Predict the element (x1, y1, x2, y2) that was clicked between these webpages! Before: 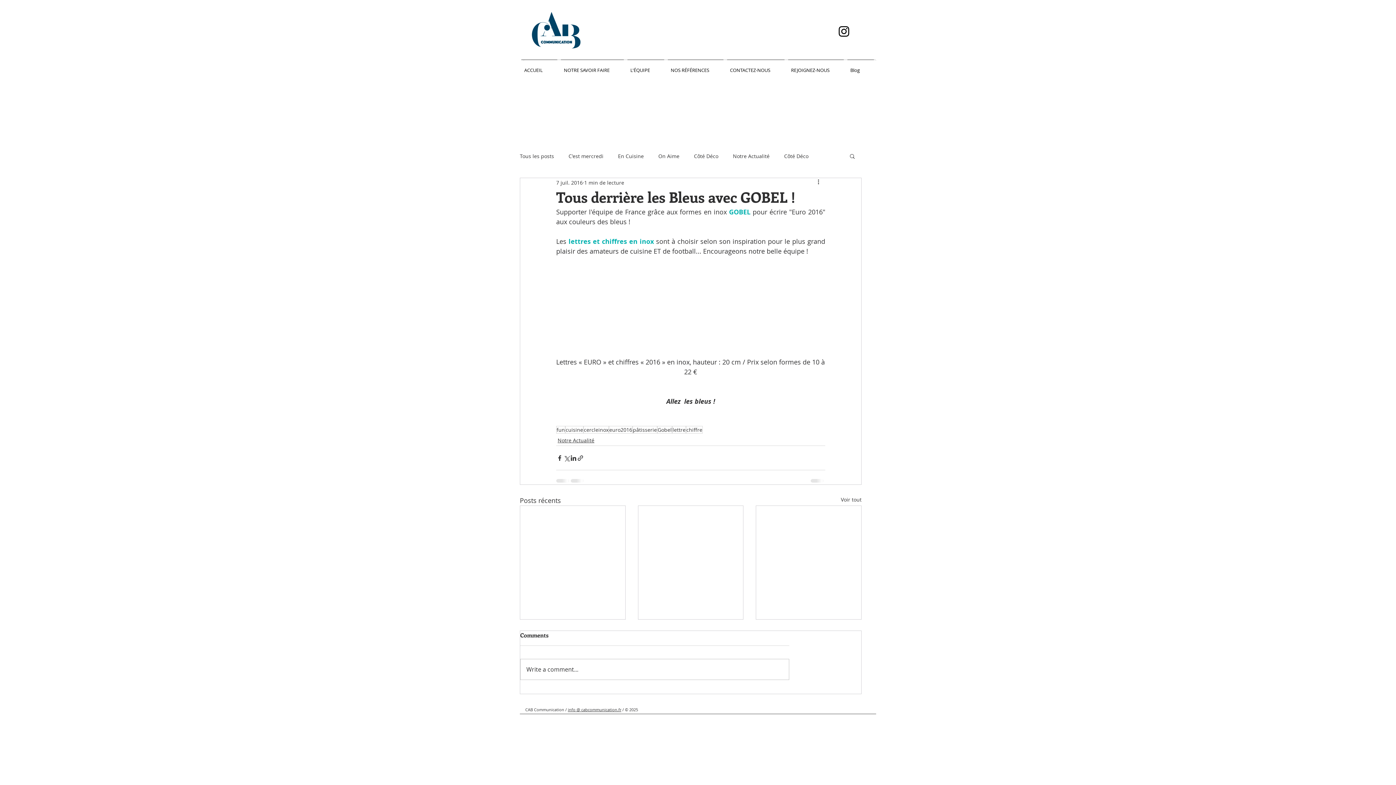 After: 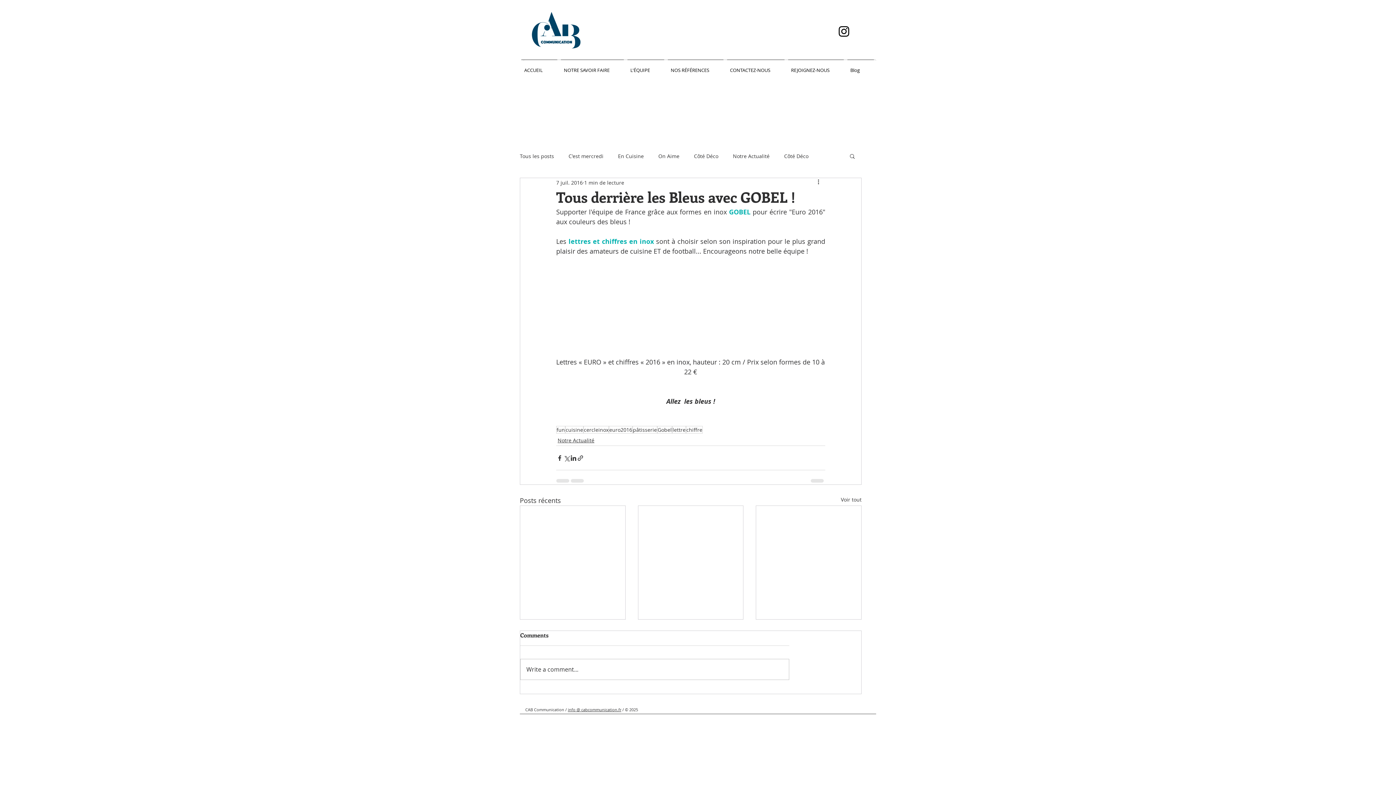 Action: bbox: (849, 153, 856, 158) label: Rechercher